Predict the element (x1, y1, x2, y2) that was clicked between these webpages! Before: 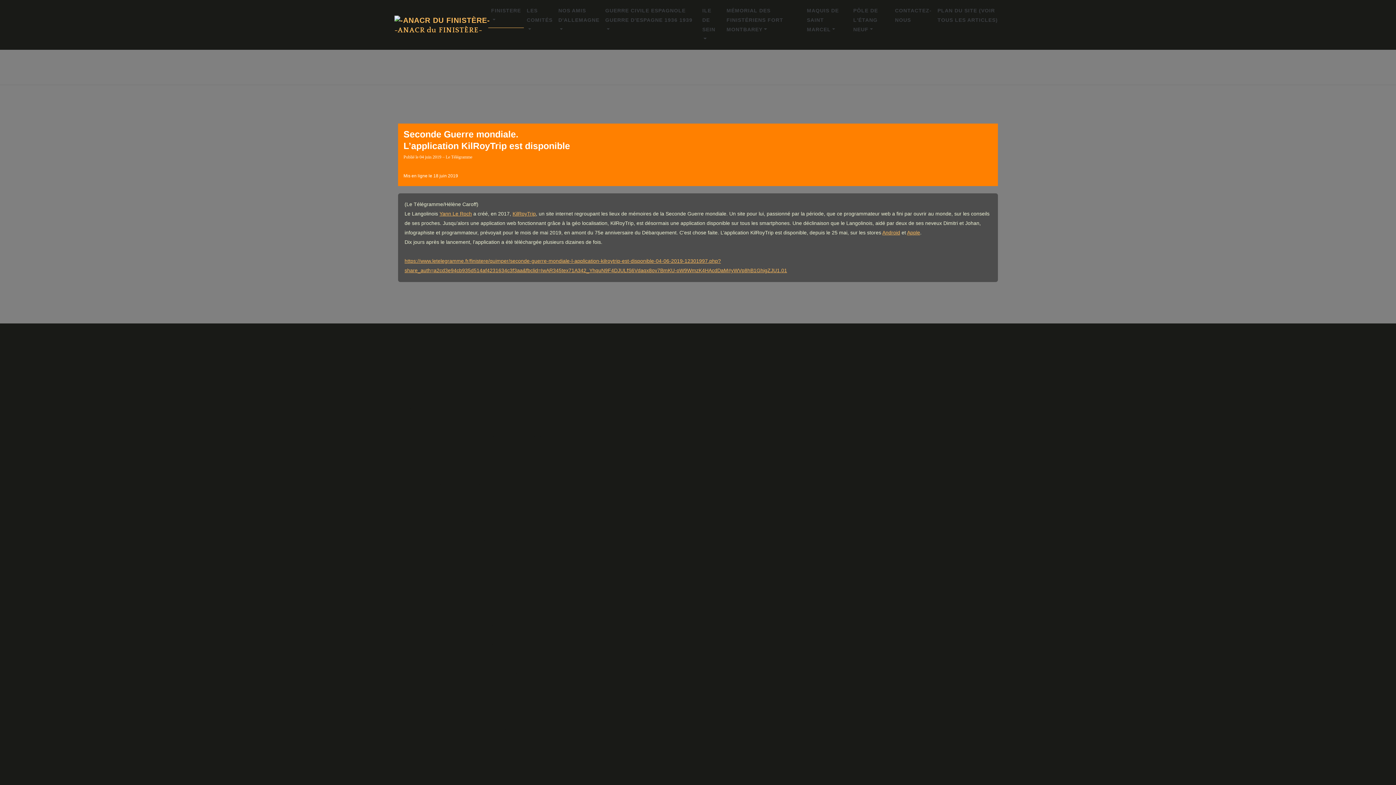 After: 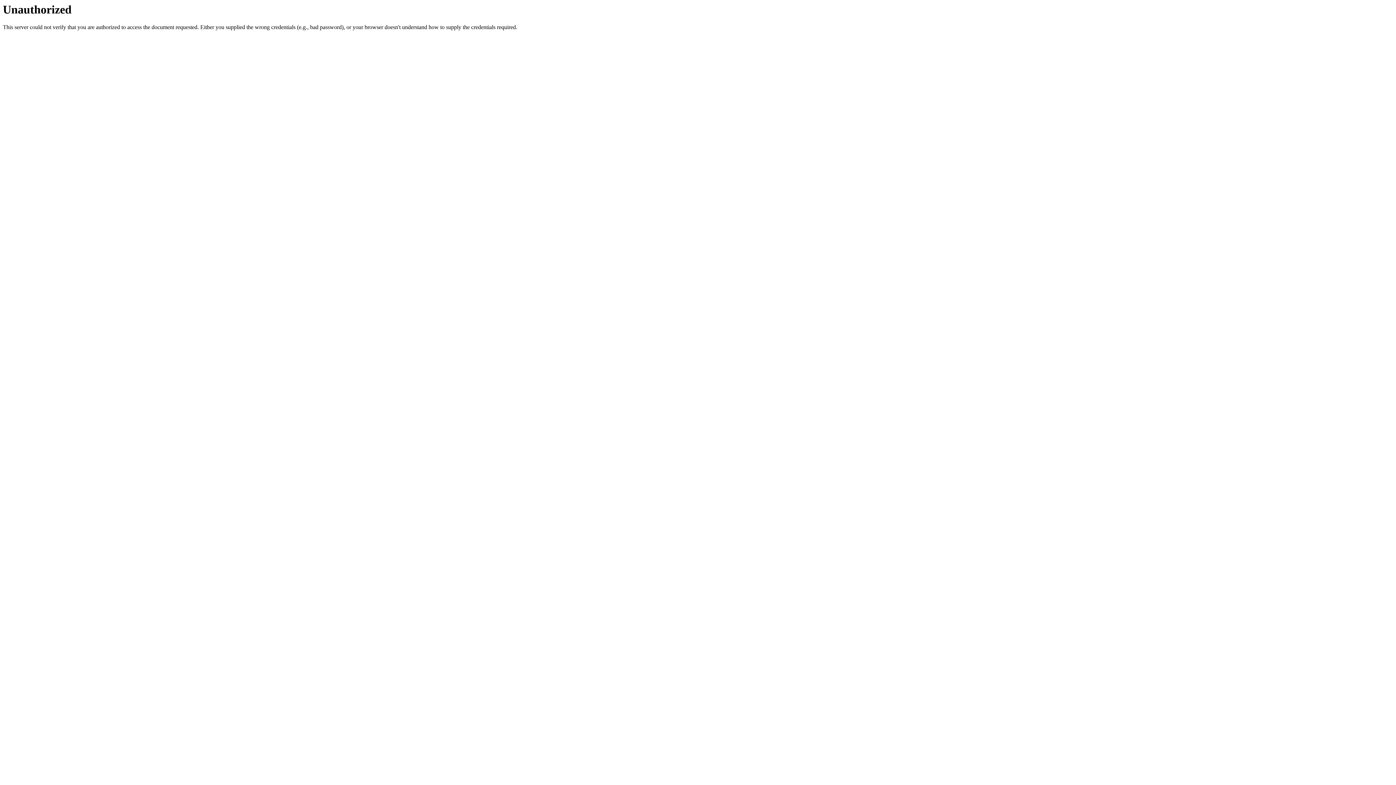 Action: label: Compte-rendu de la réunion du COMITE DIRECTEUR DEPARTEMENTAL, le 30 novembre 2018 bbox: (452, 689, 682, 695)